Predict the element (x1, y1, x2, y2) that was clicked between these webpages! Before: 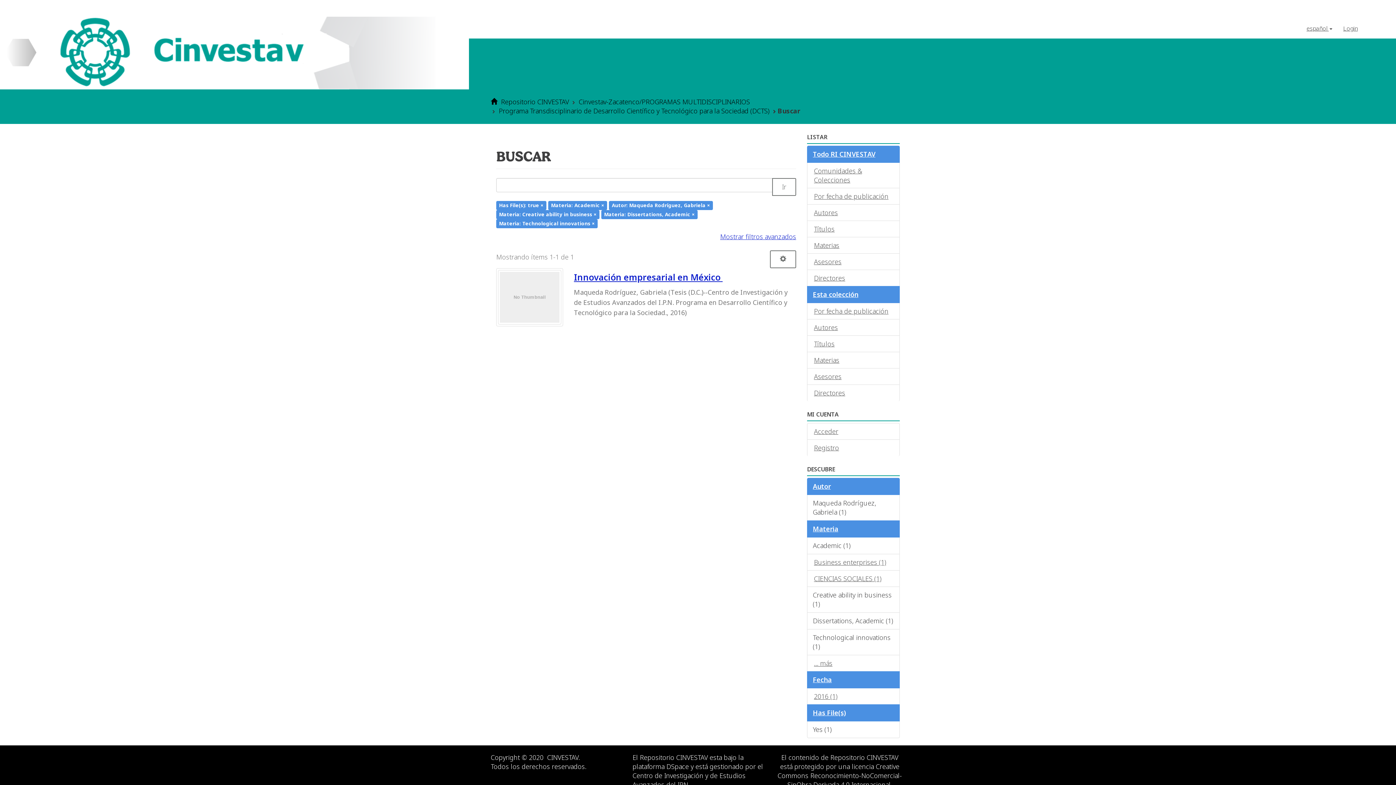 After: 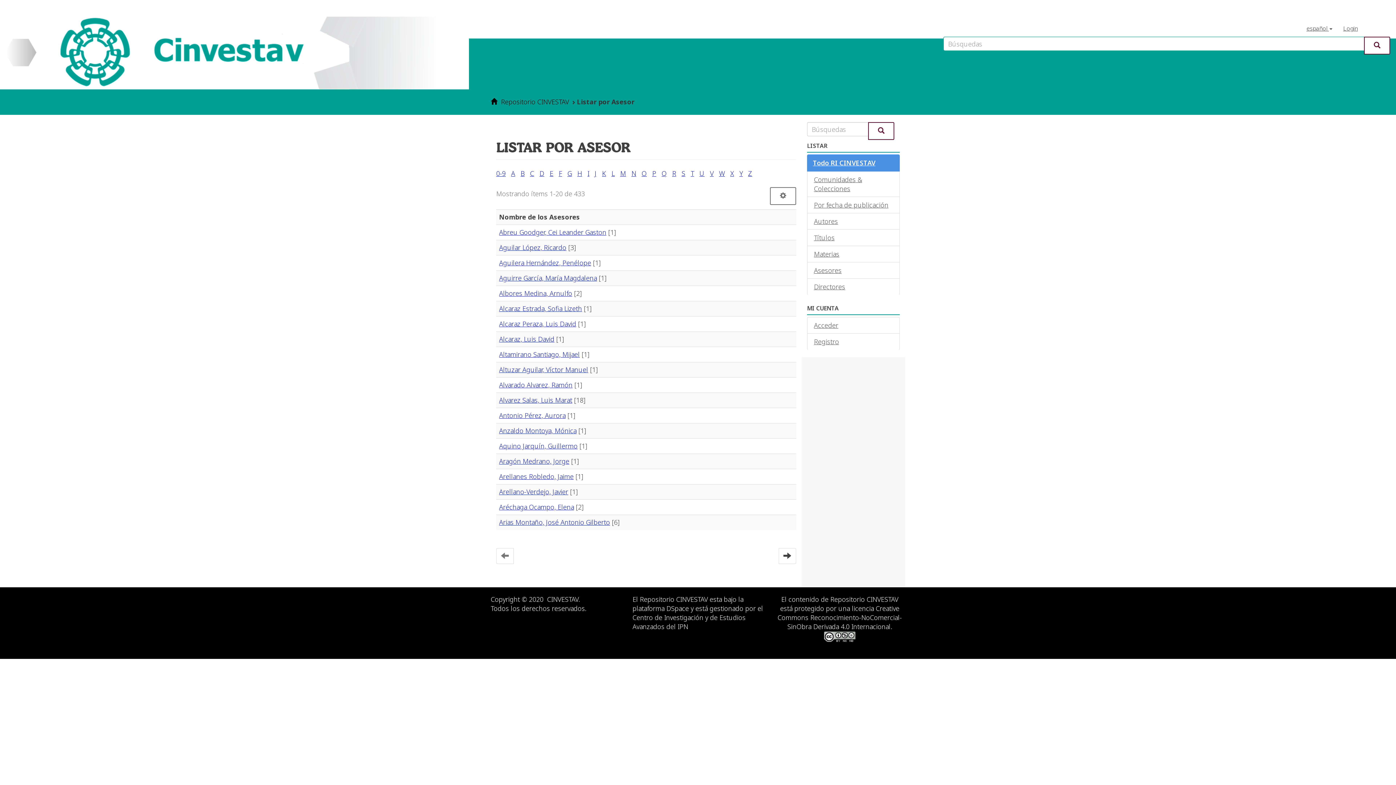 Action: bbox: (807, 253, 900, 270) label: Asesores